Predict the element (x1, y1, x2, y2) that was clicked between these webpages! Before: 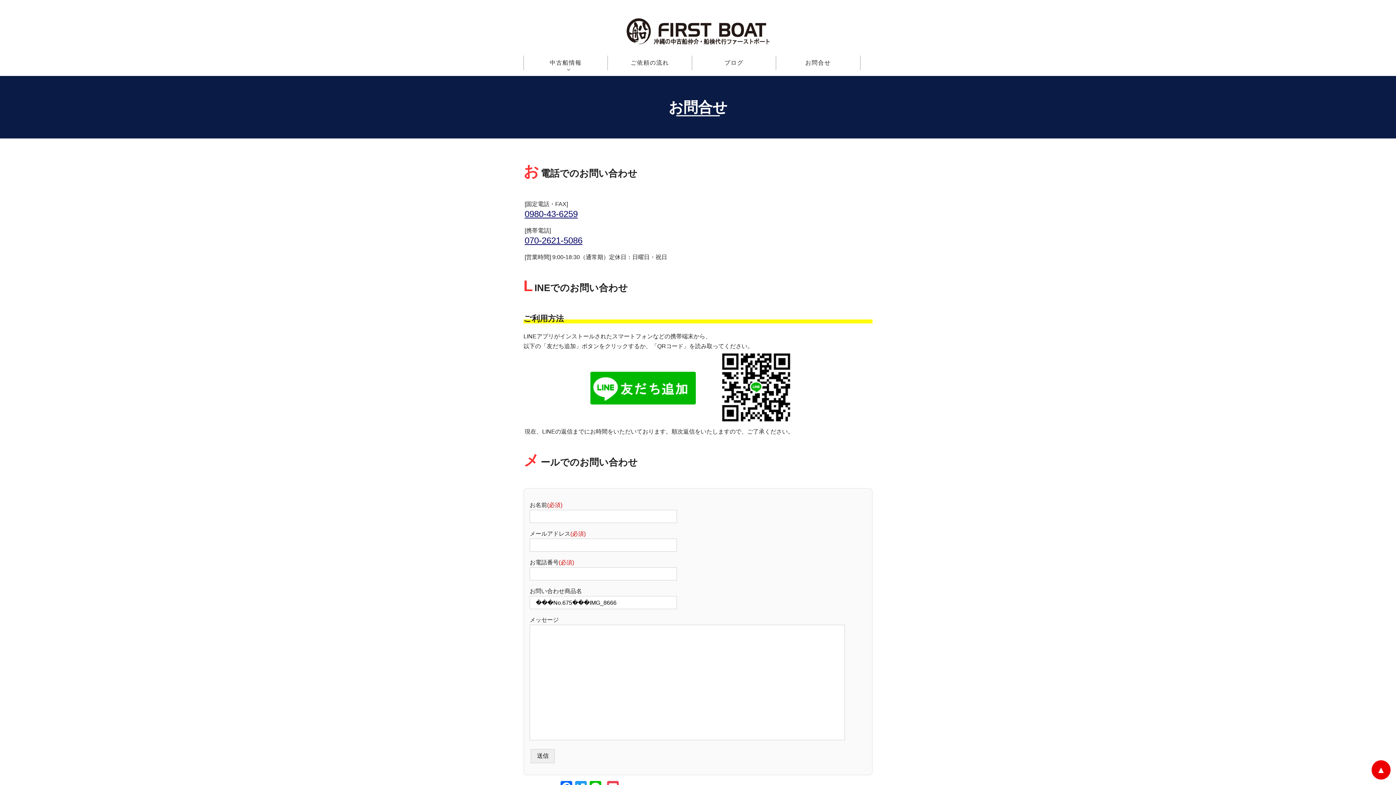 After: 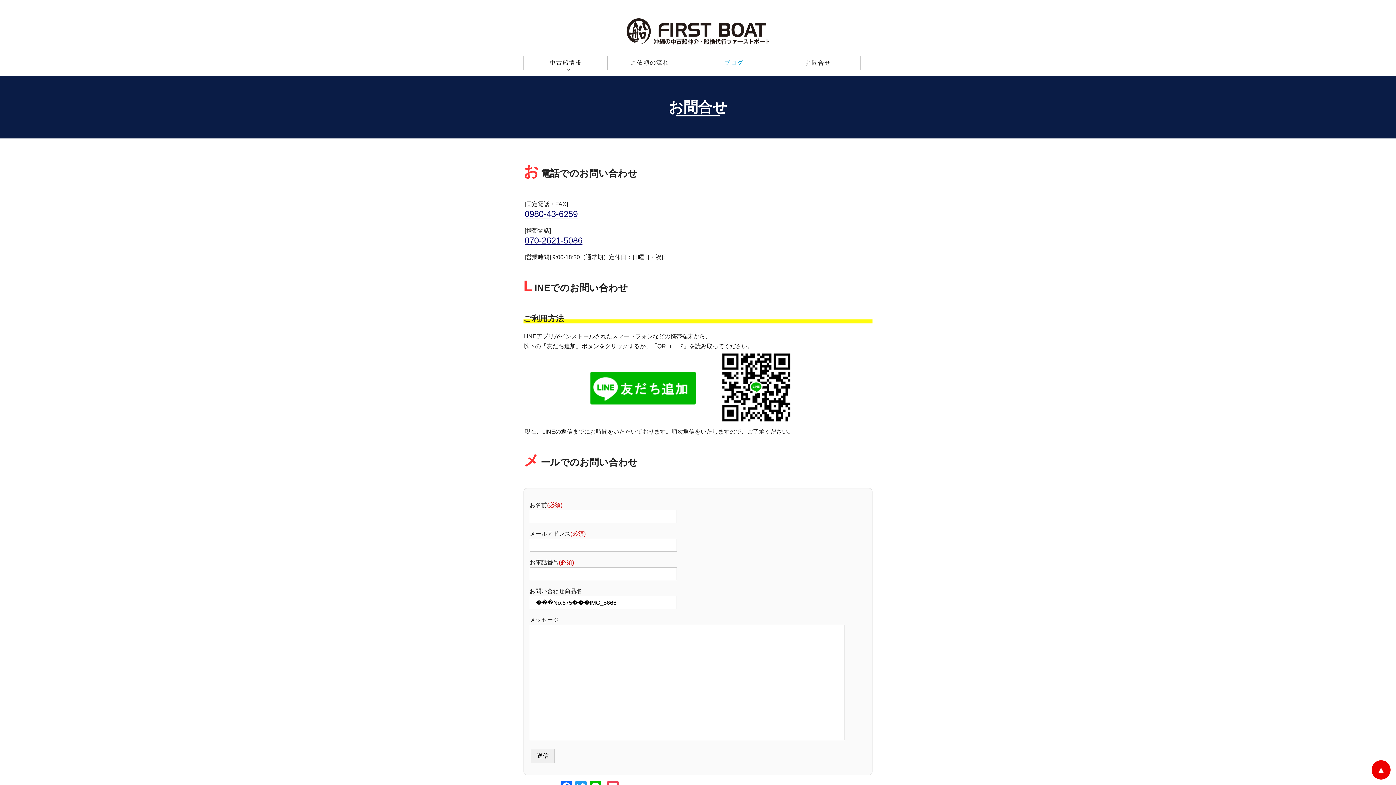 Action: label: ブログ bbox: (692, 55, 776, 70)